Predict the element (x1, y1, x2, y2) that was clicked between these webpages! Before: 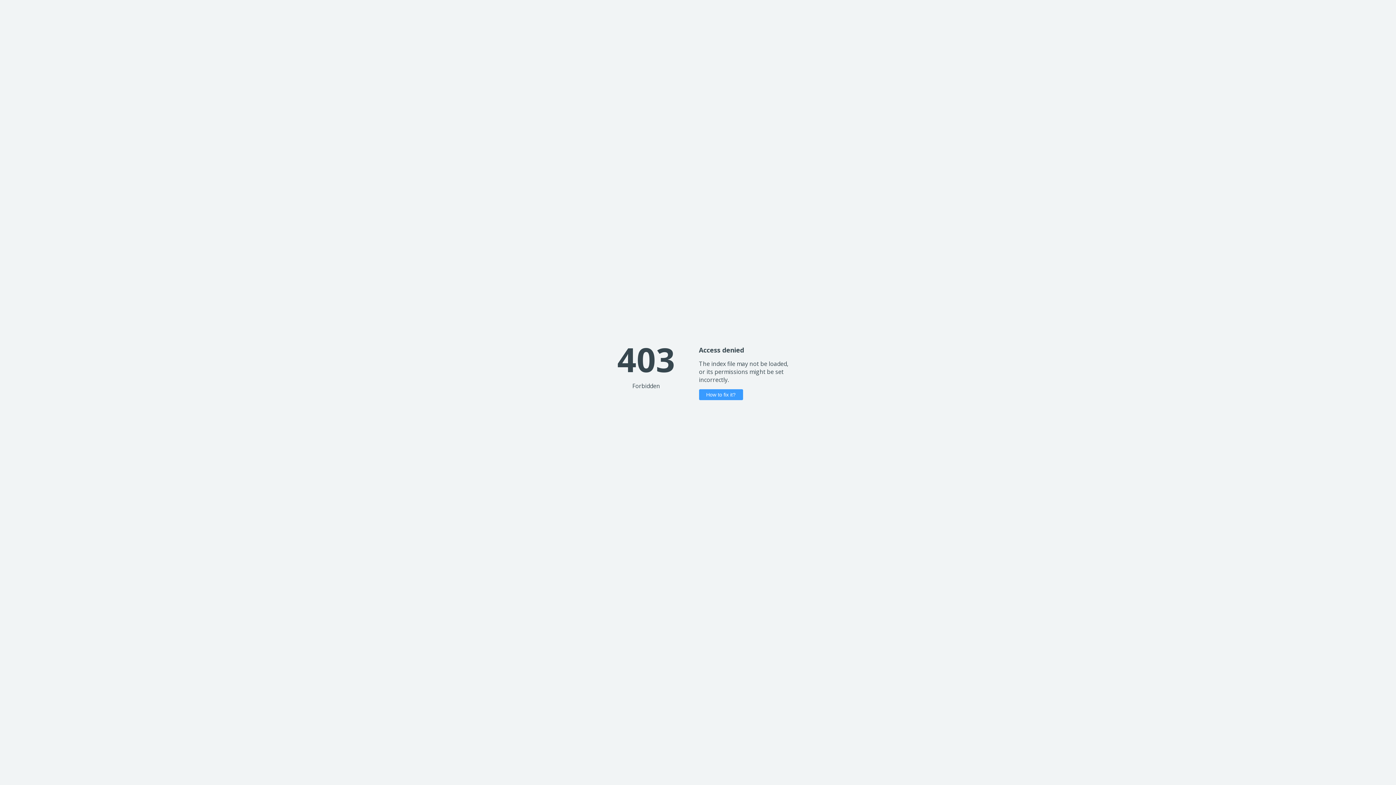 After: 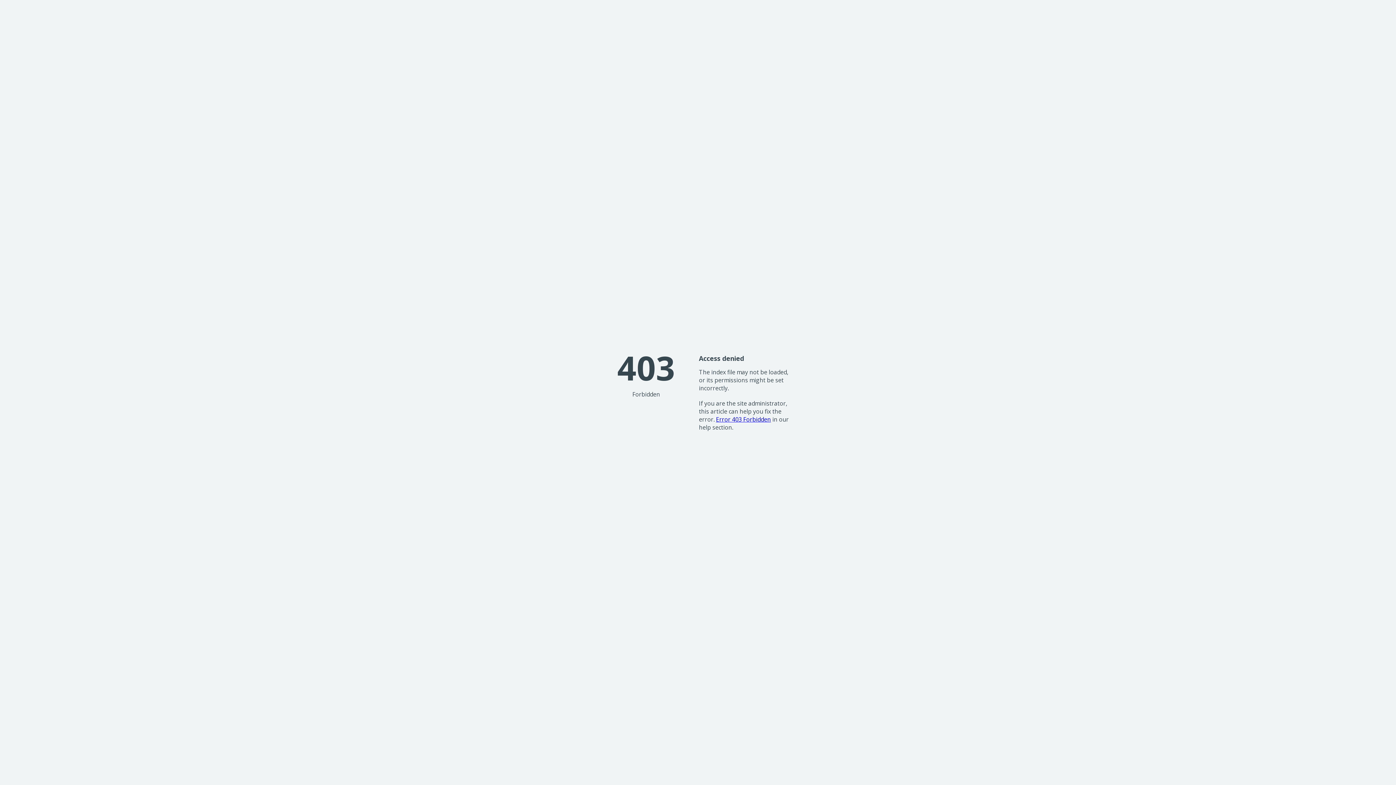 Action: bbox: (699, 389, 743, 400) label: How to fix it?